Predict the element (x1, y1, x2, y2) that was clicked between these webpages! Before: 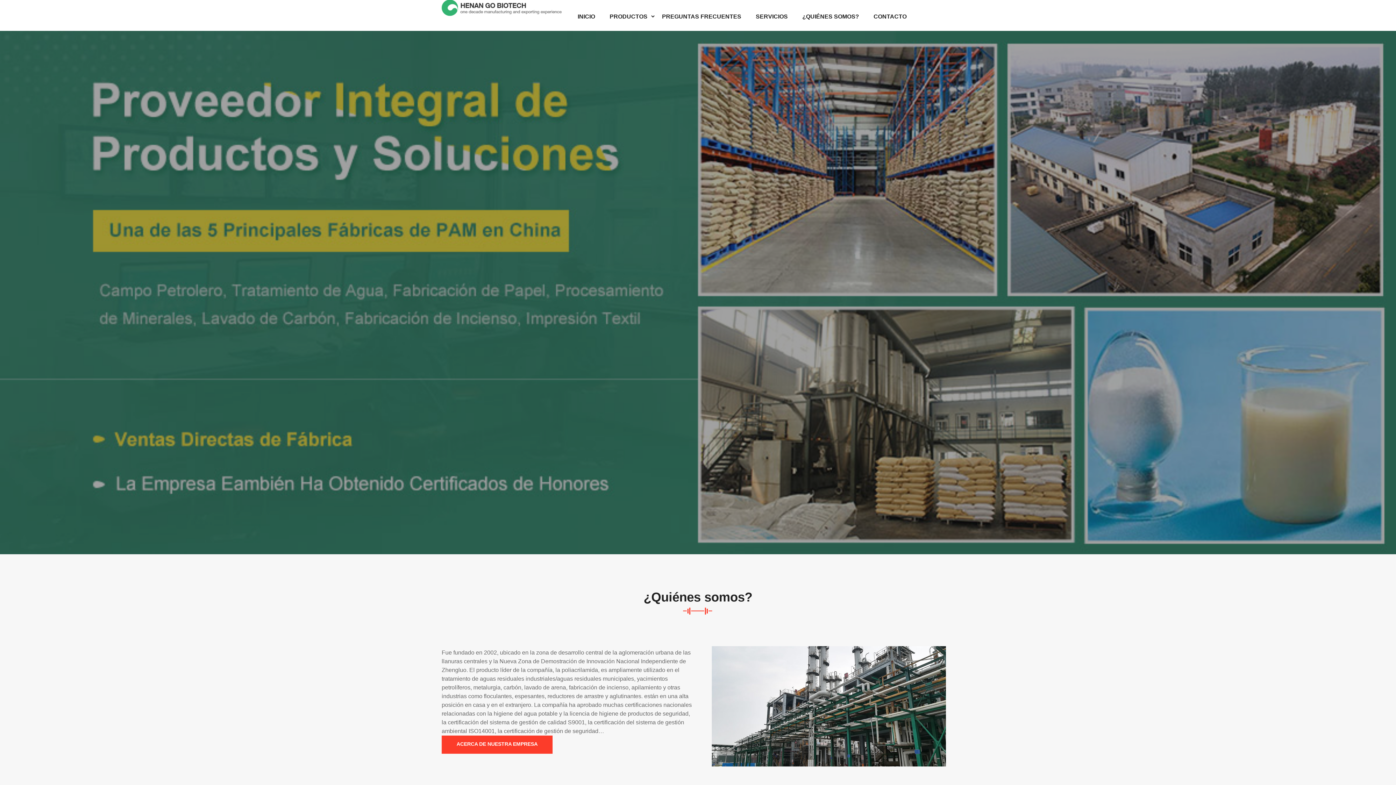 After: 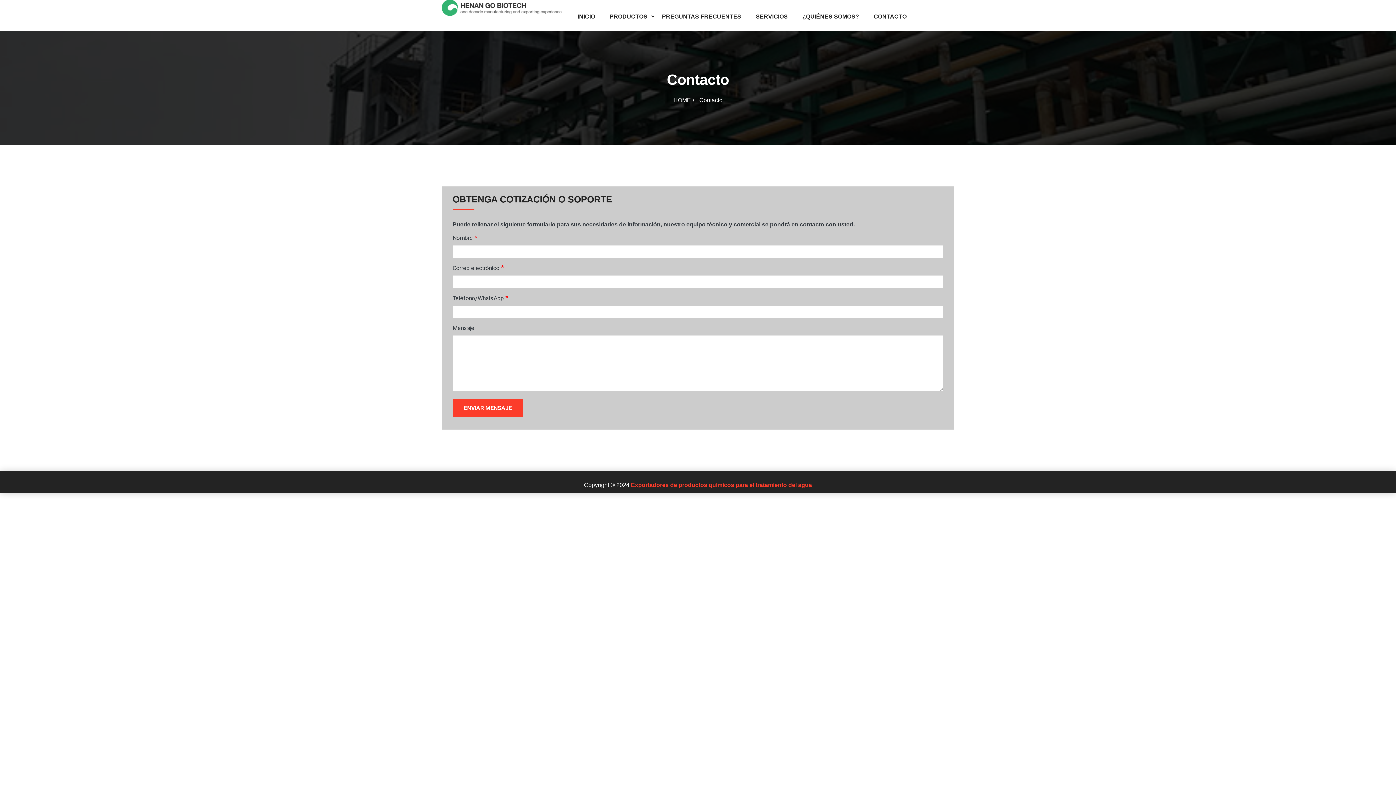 Action: label: CONTACTO bbox: (868, 12, 912, 21)